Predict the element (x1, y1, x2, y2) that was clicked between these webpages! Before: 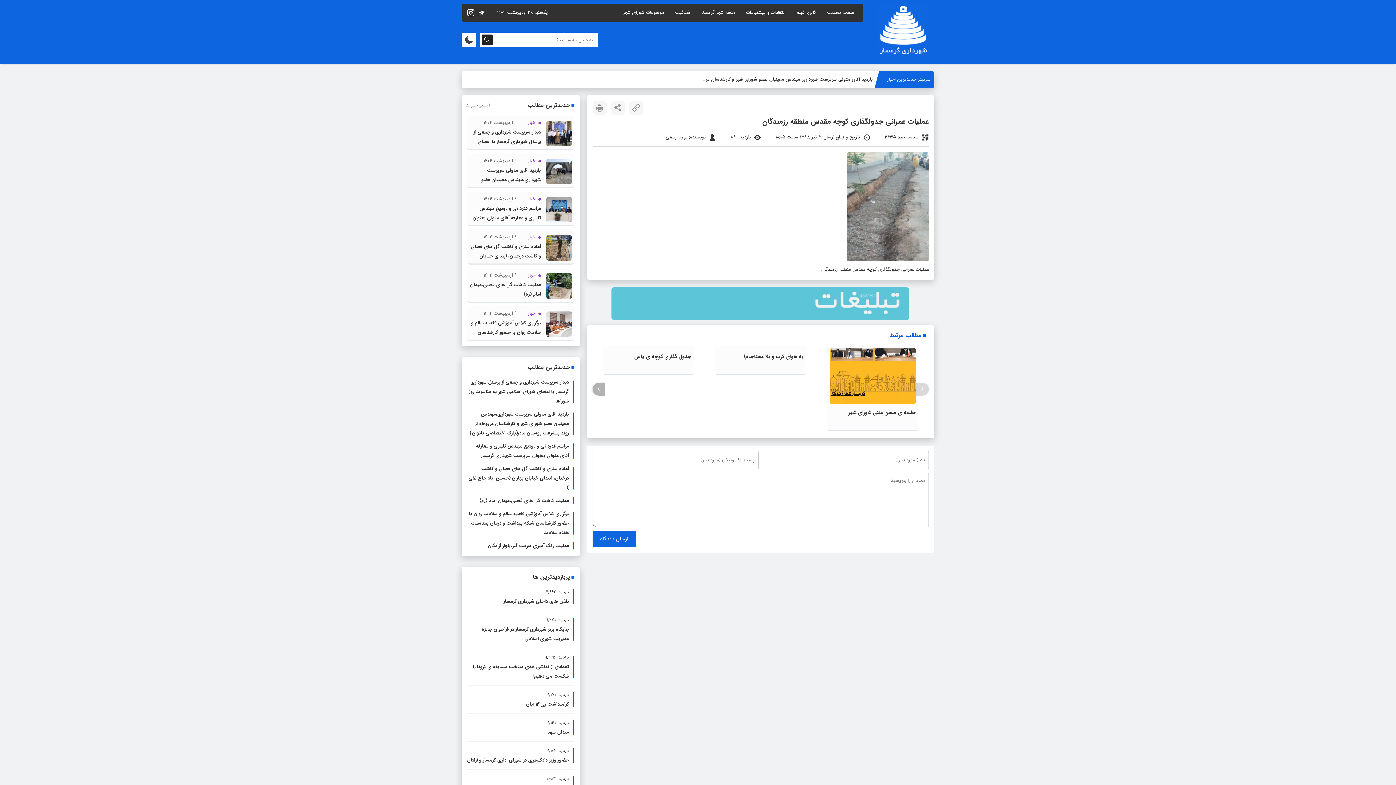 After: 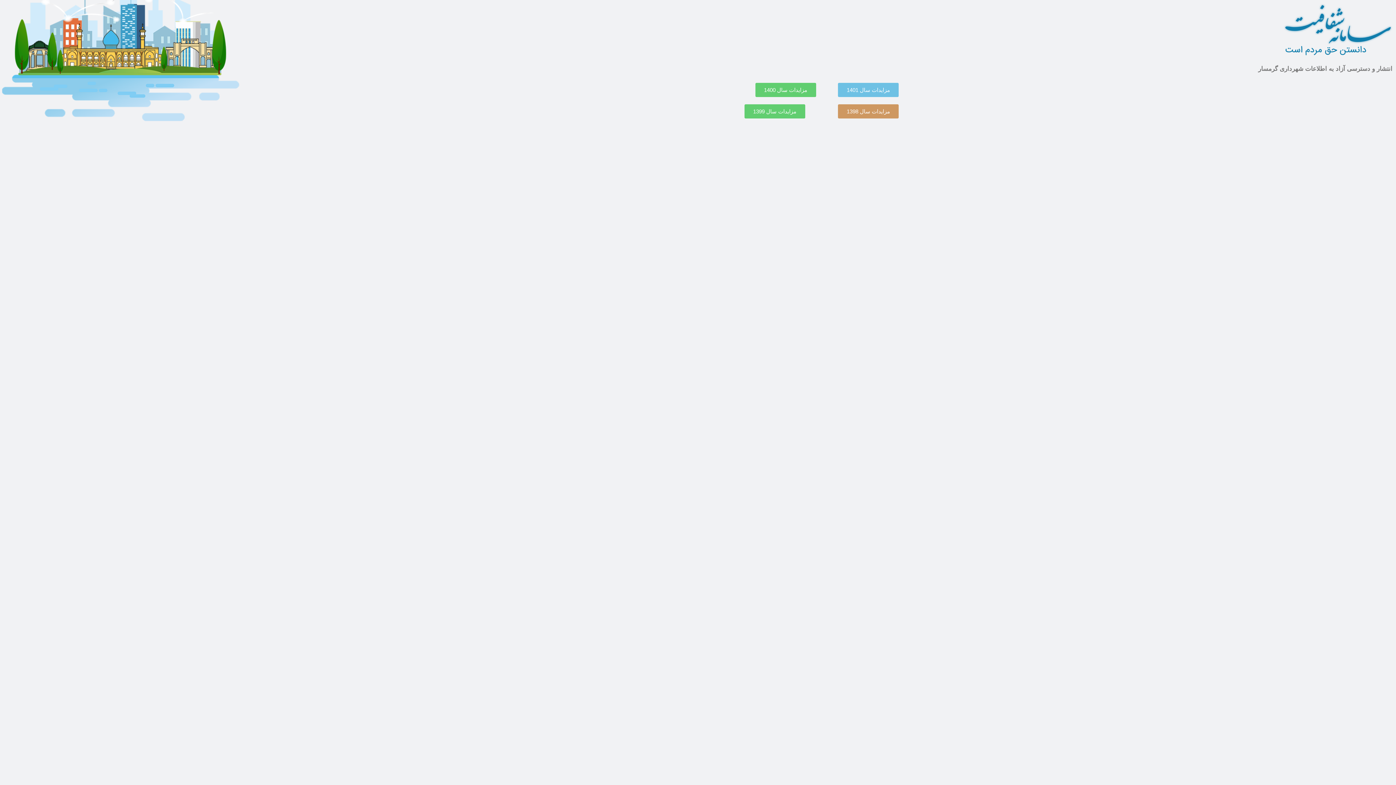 Action: label: شفافیت bbox: (669, 8, 696, 17)